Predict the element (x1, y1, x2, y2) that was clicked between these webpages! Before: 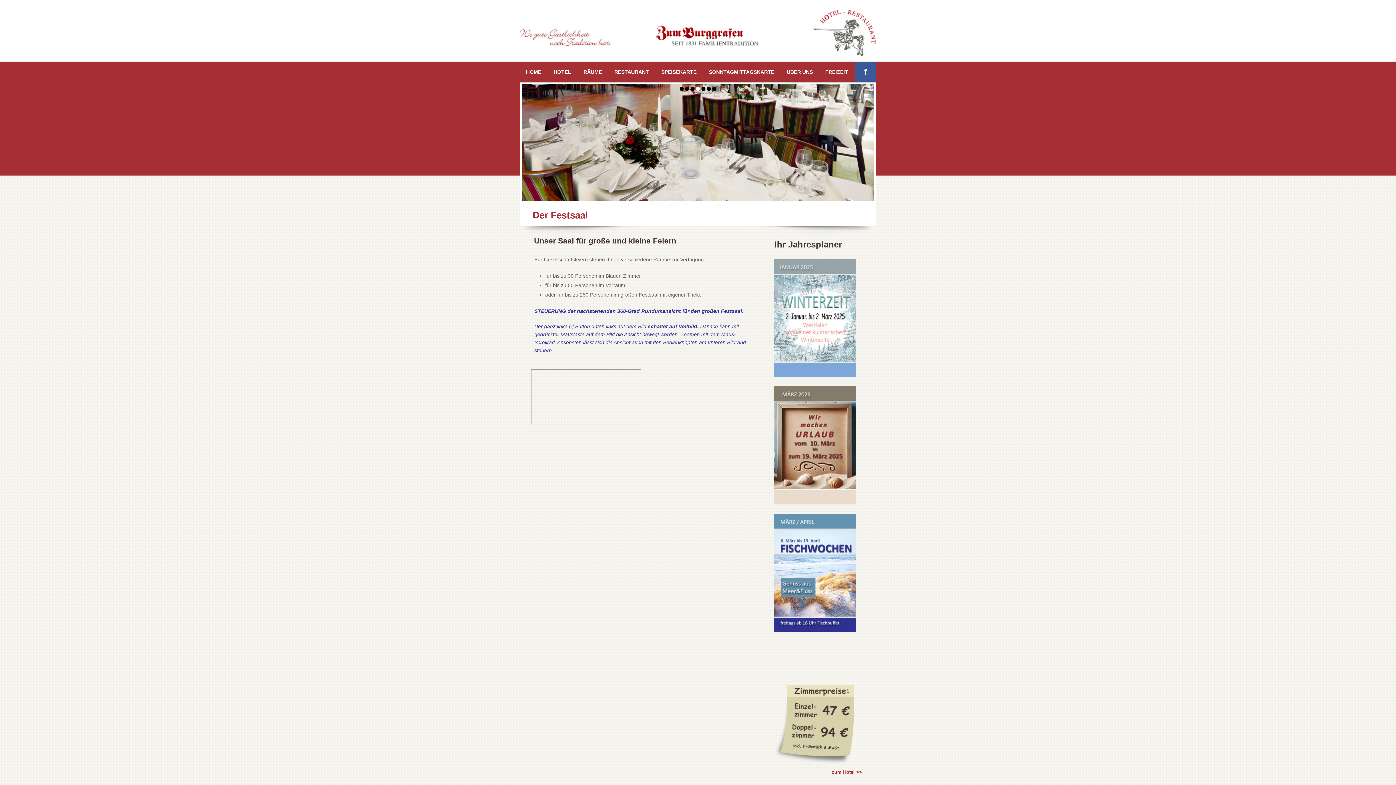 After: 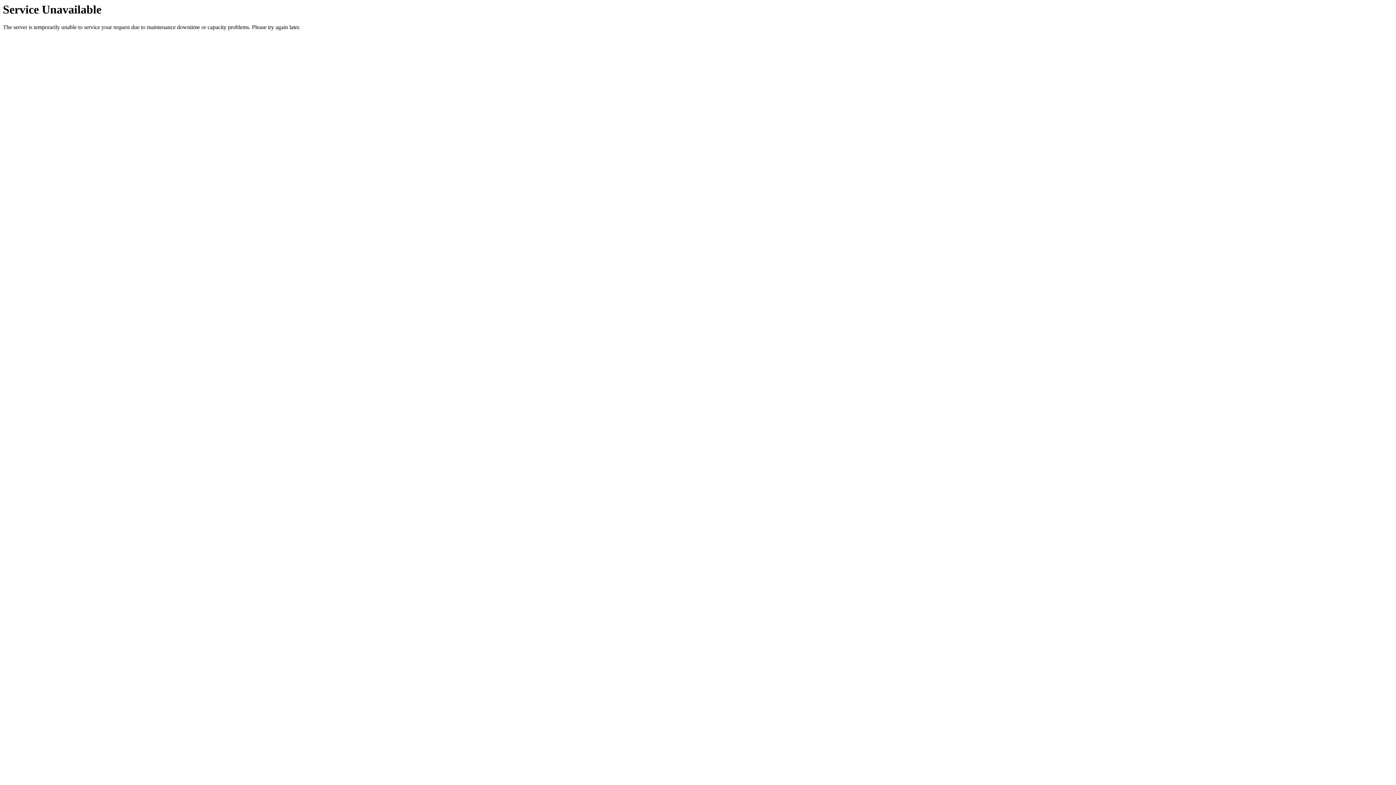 Action: label: zum Hotel >> bbox: (832, 768, 862, 776)